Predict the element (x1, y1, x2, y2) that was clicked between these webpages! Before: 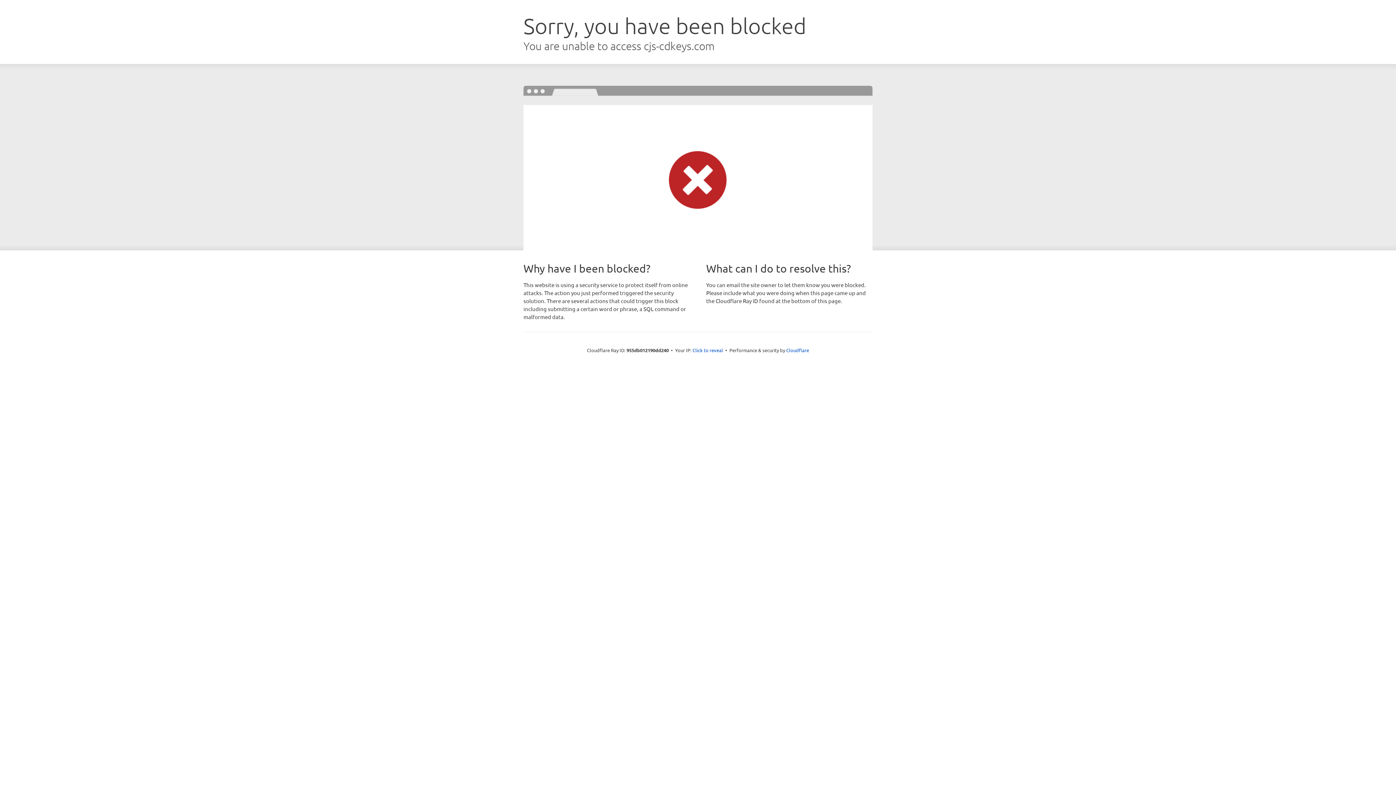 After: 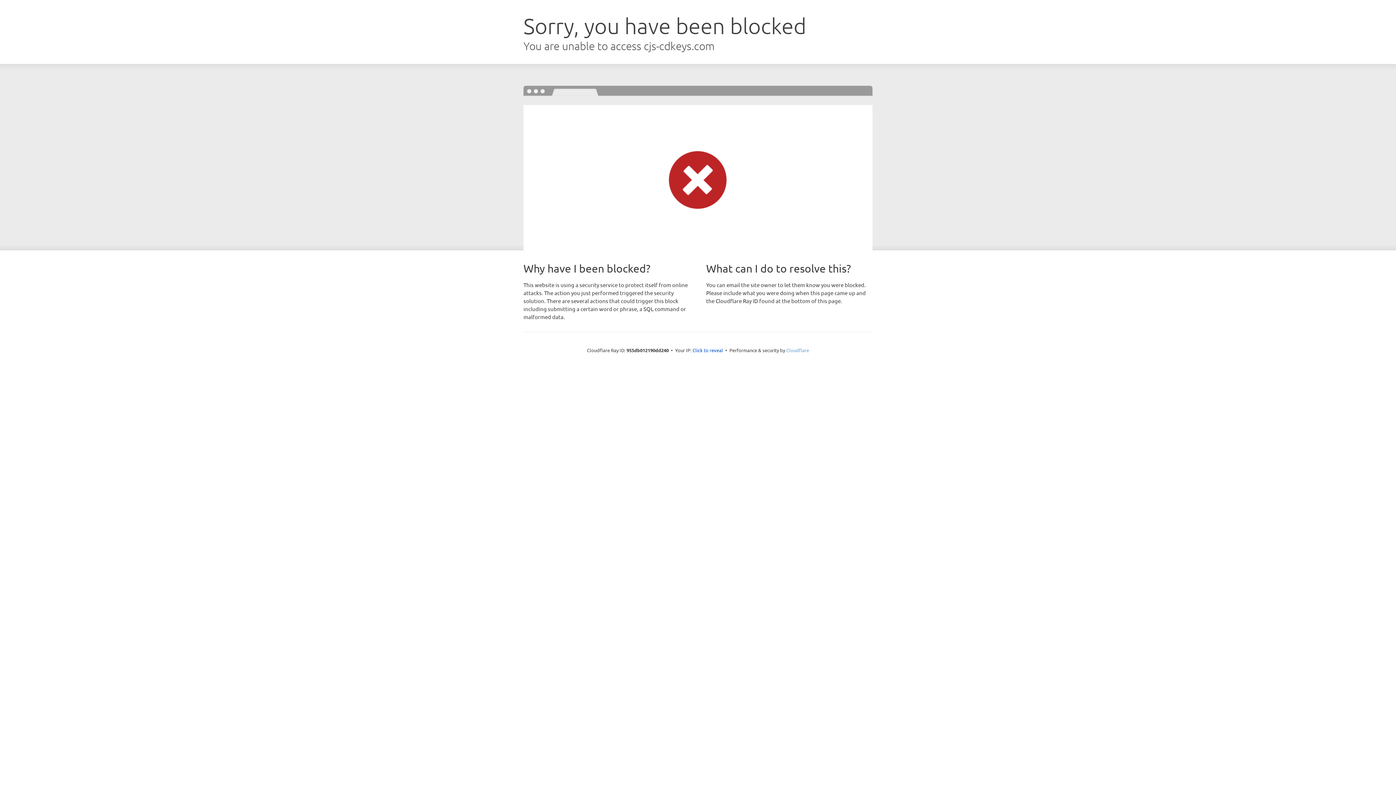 Action: bbox: (786, 347, 809, 353) label: Cloudflare